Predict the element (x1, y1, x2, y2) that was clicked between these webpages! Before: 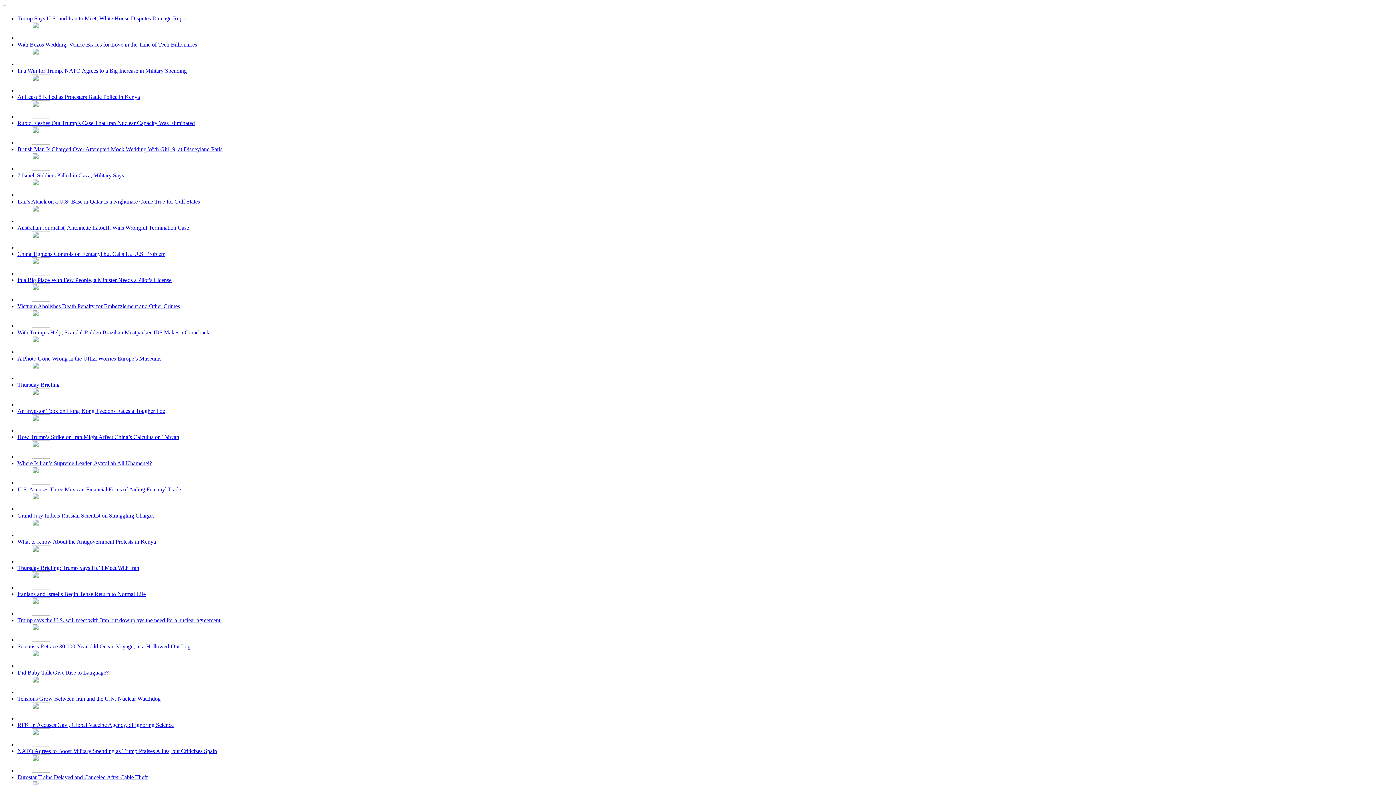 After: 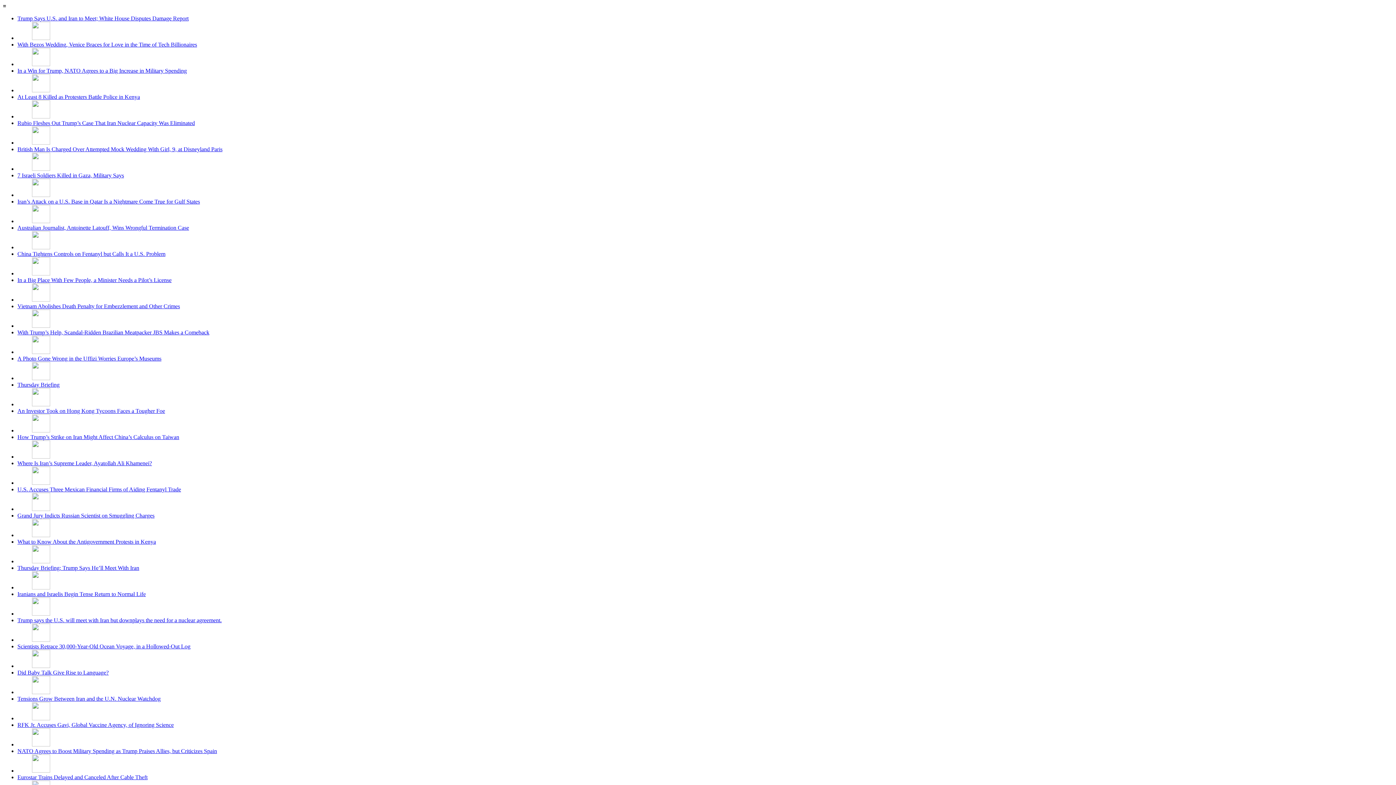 Action: bbox: (17, 669, 108, 676) label: Did Baby Talk Give Rise to Language?